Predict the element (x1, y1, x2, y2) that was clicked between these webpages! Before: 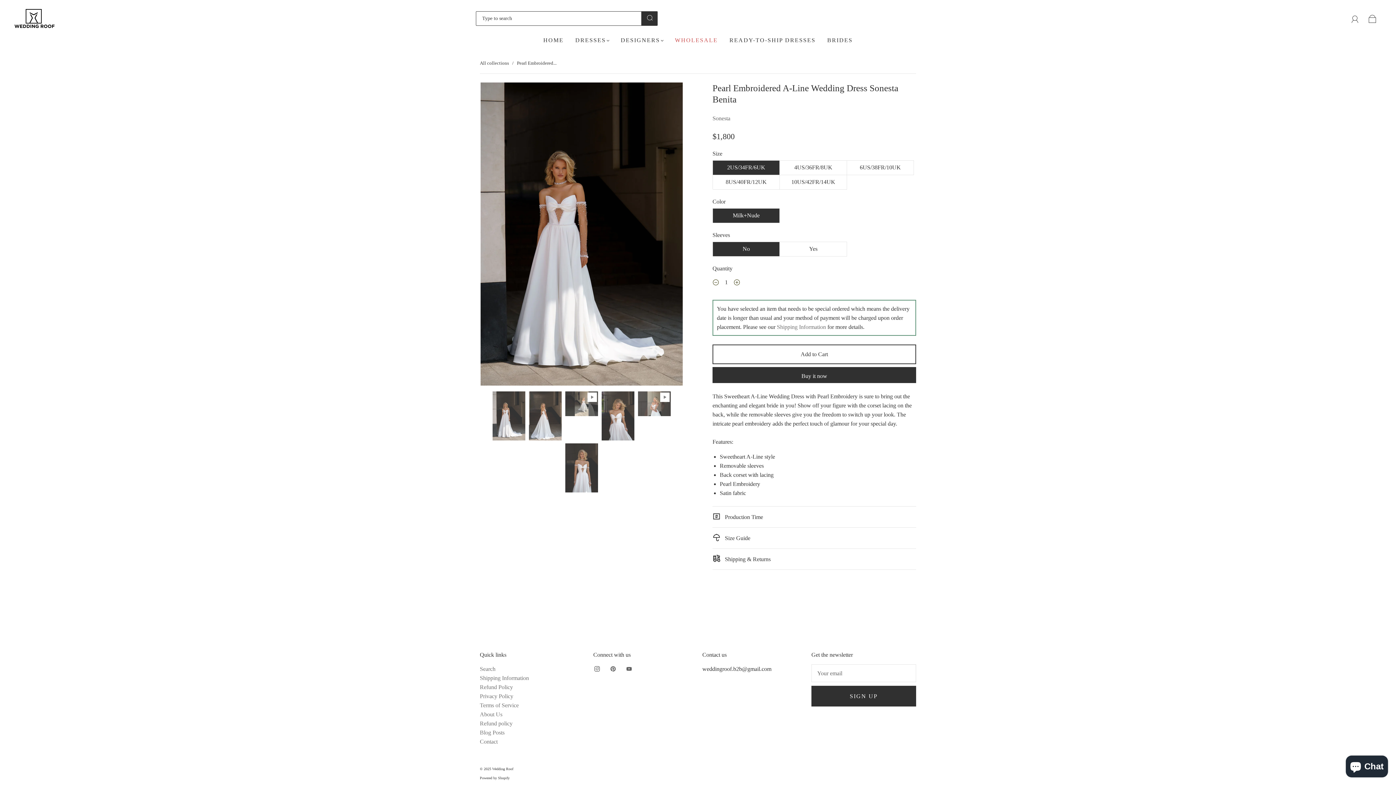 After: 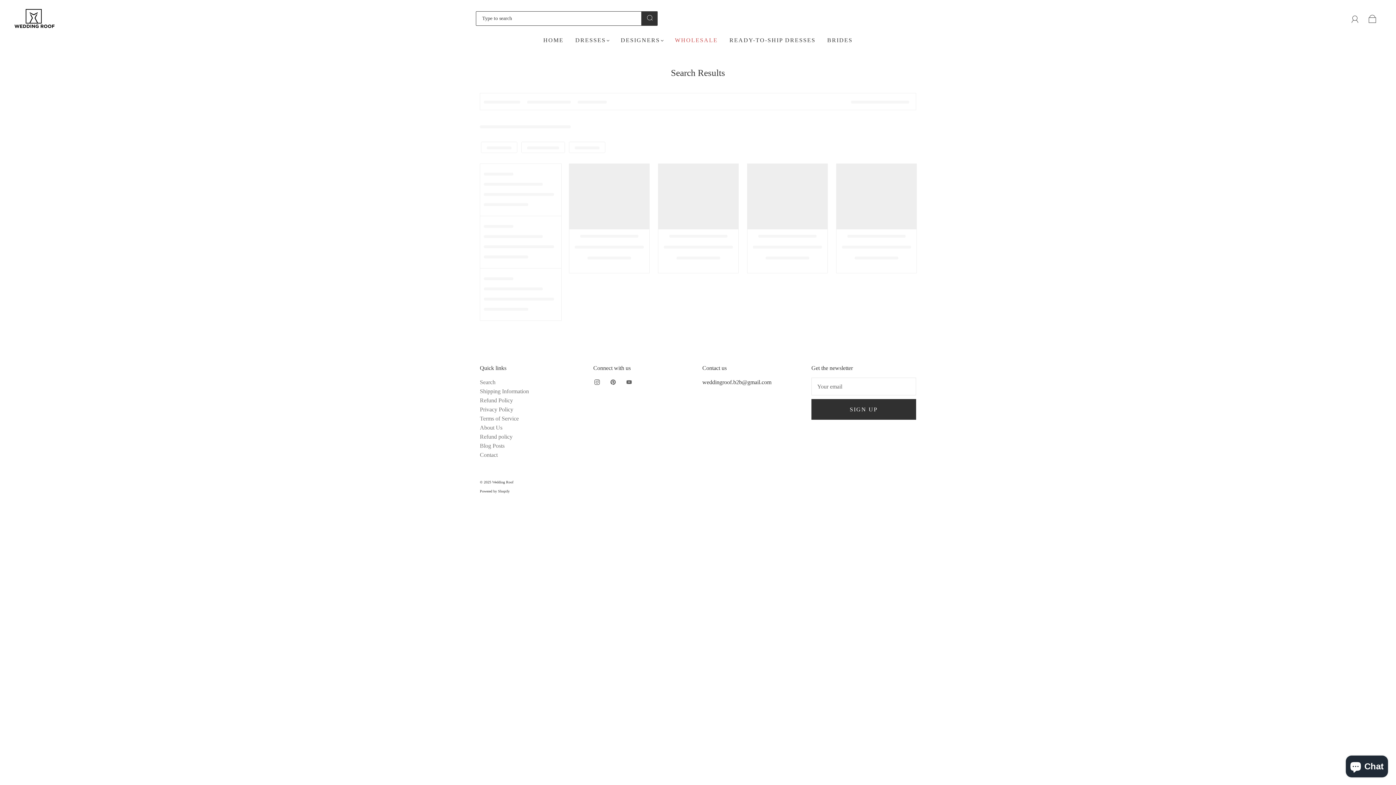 Action: label: All collections bbox: (480, 60, 509, 65)